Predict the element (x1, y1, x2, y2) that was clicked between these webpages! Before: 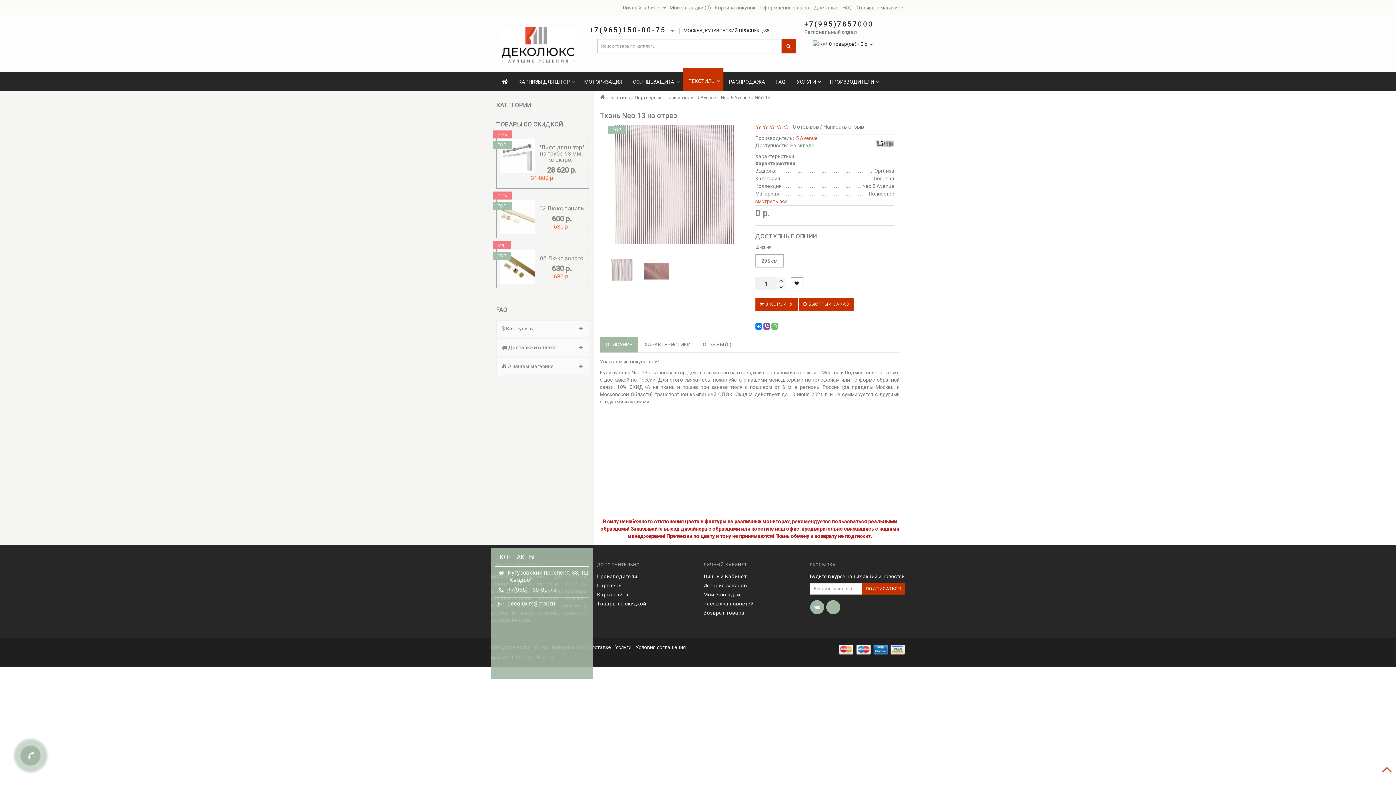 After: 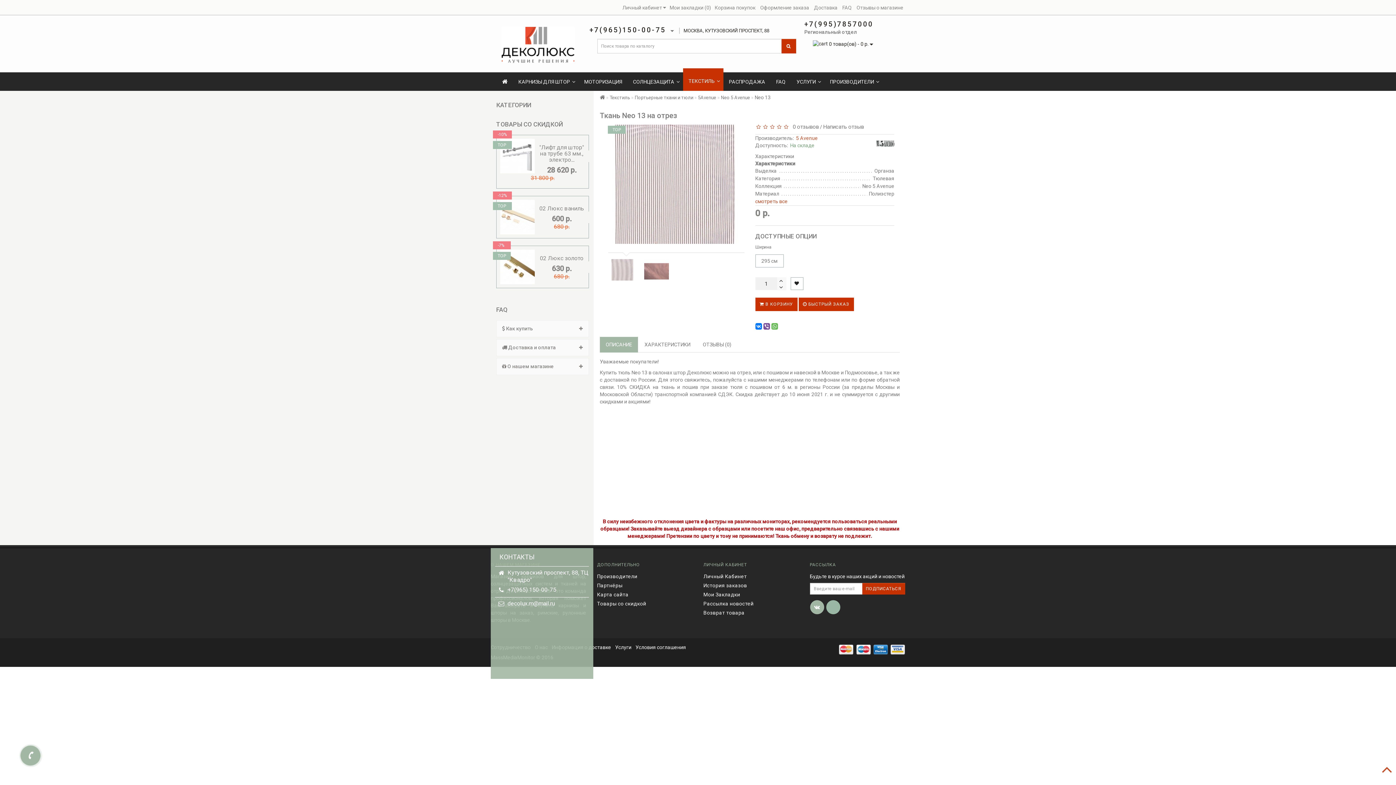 Action: bbox: (826, 604, 841, 610)